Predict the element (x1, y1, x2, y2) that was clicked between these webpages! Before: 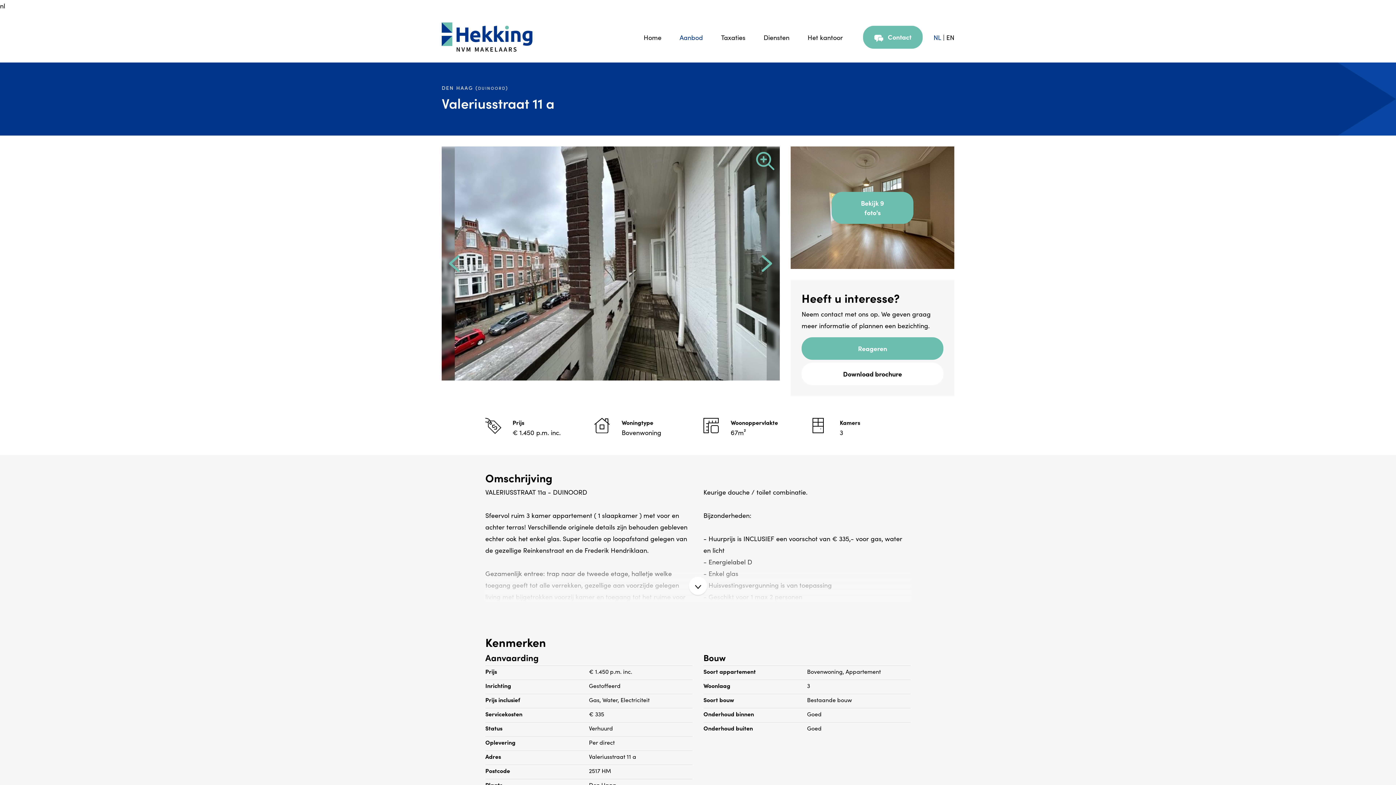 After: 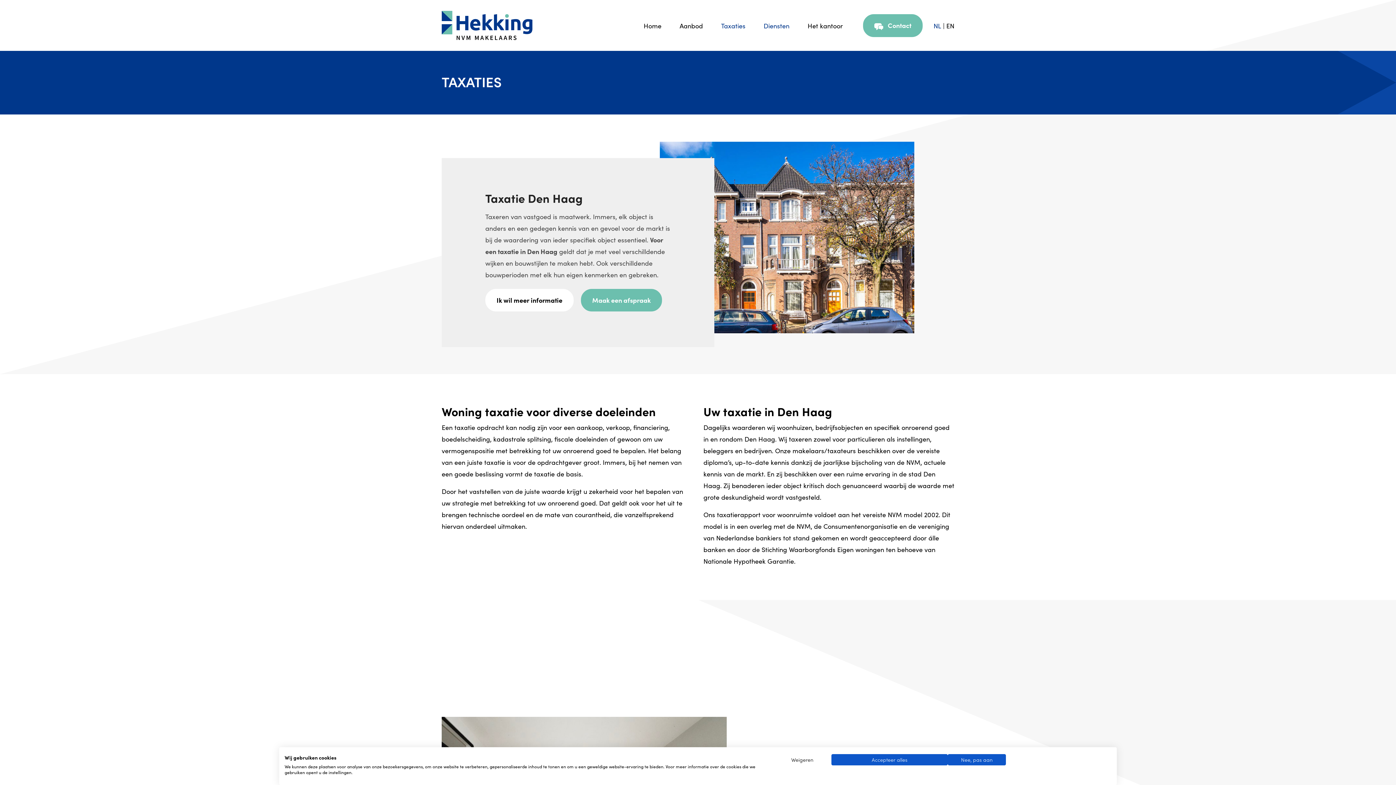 Action: label: Taxaties bbox: (712, 32, 754, 41)